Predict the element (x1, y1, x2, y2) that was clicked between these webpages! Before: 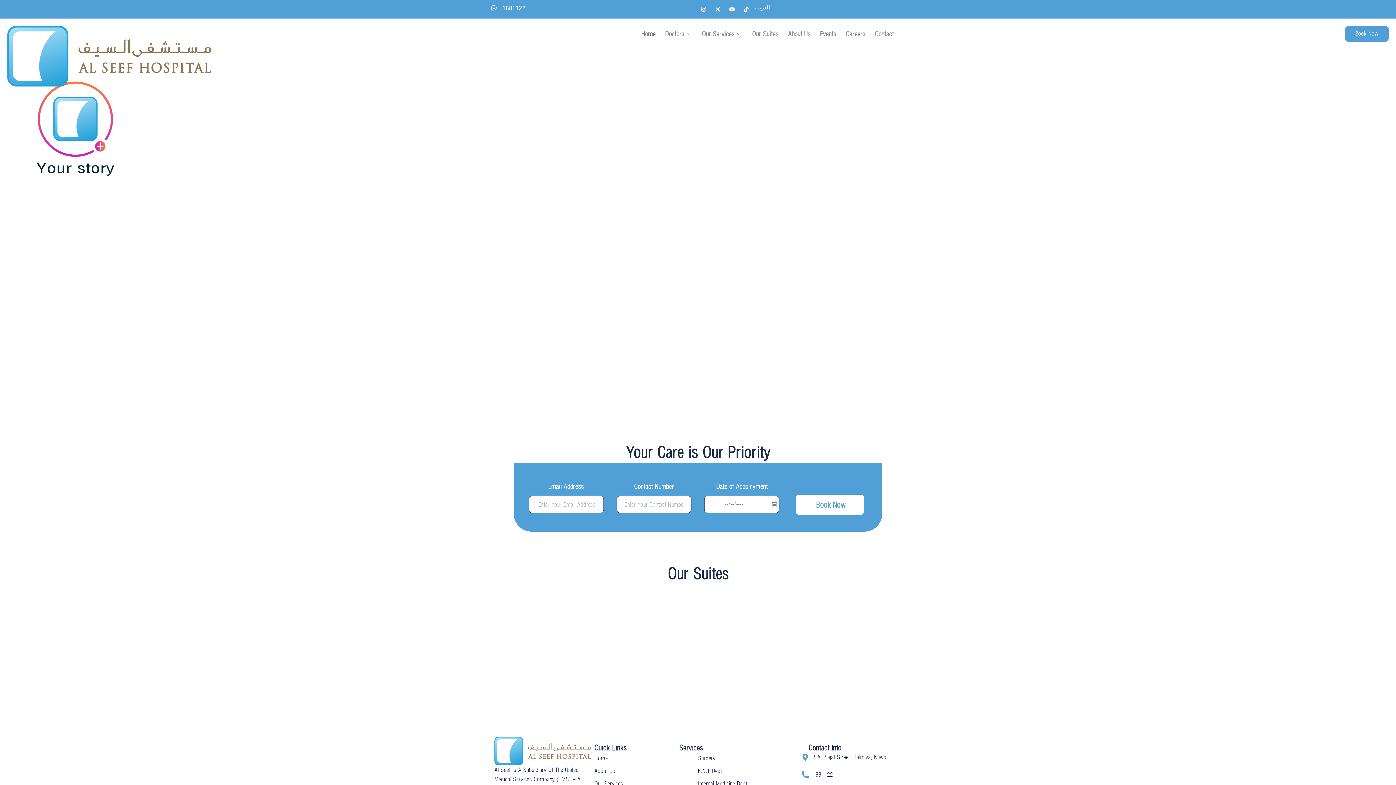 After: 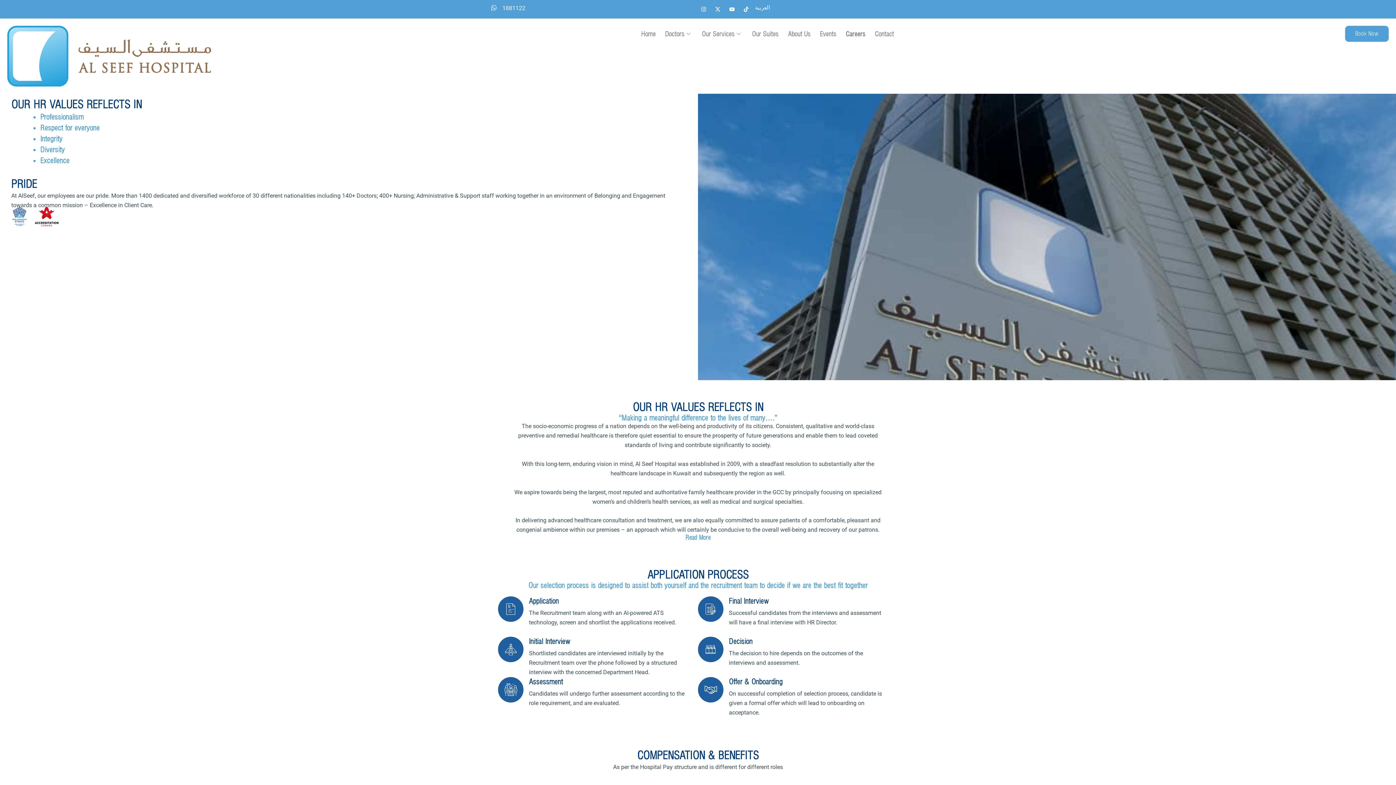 Action: bbox: (841, 25, 870, 54) label: Careers